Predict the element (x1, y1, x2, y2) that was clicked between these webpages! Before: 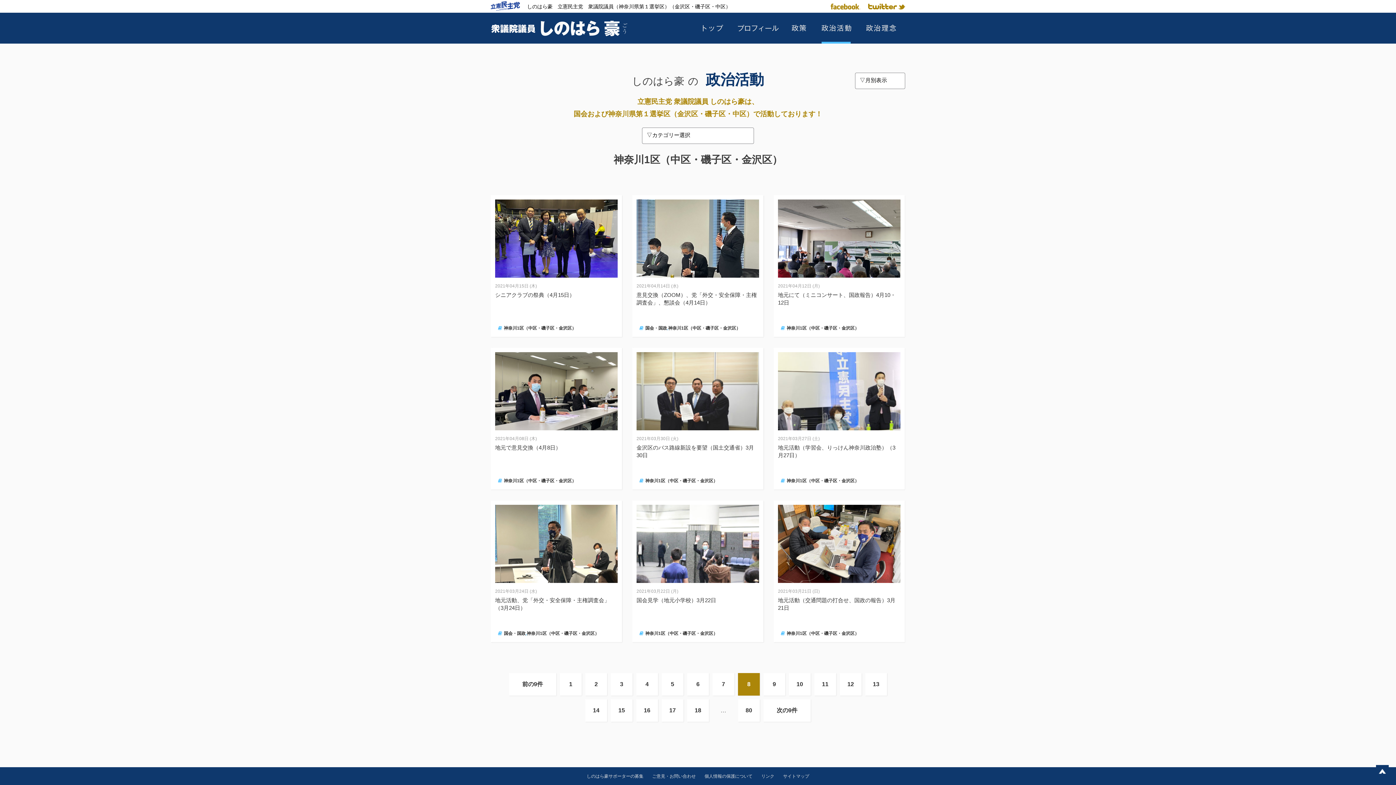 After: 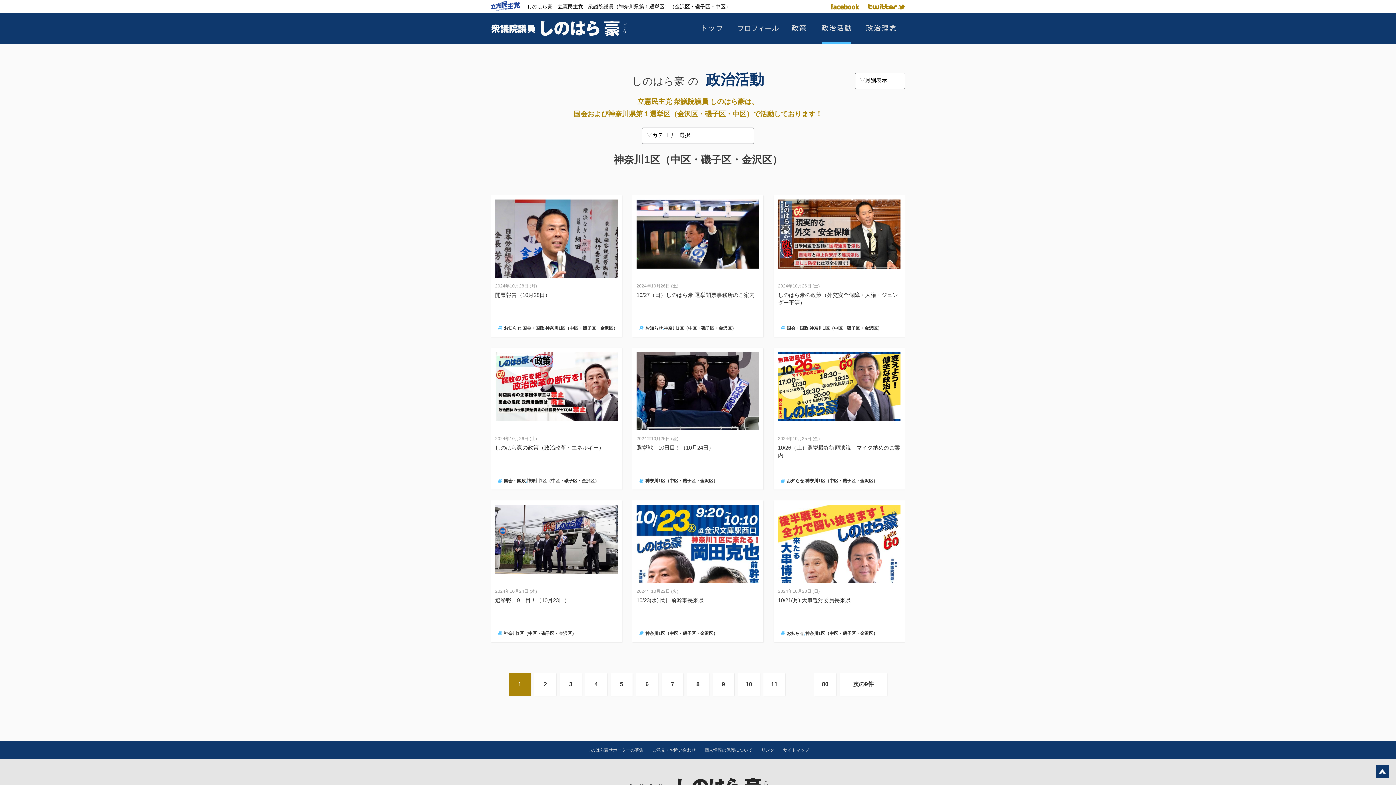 Action: label: 神奈川1区（中区・磯子区・金沢区） bbox: (645, 478, 717, 483)